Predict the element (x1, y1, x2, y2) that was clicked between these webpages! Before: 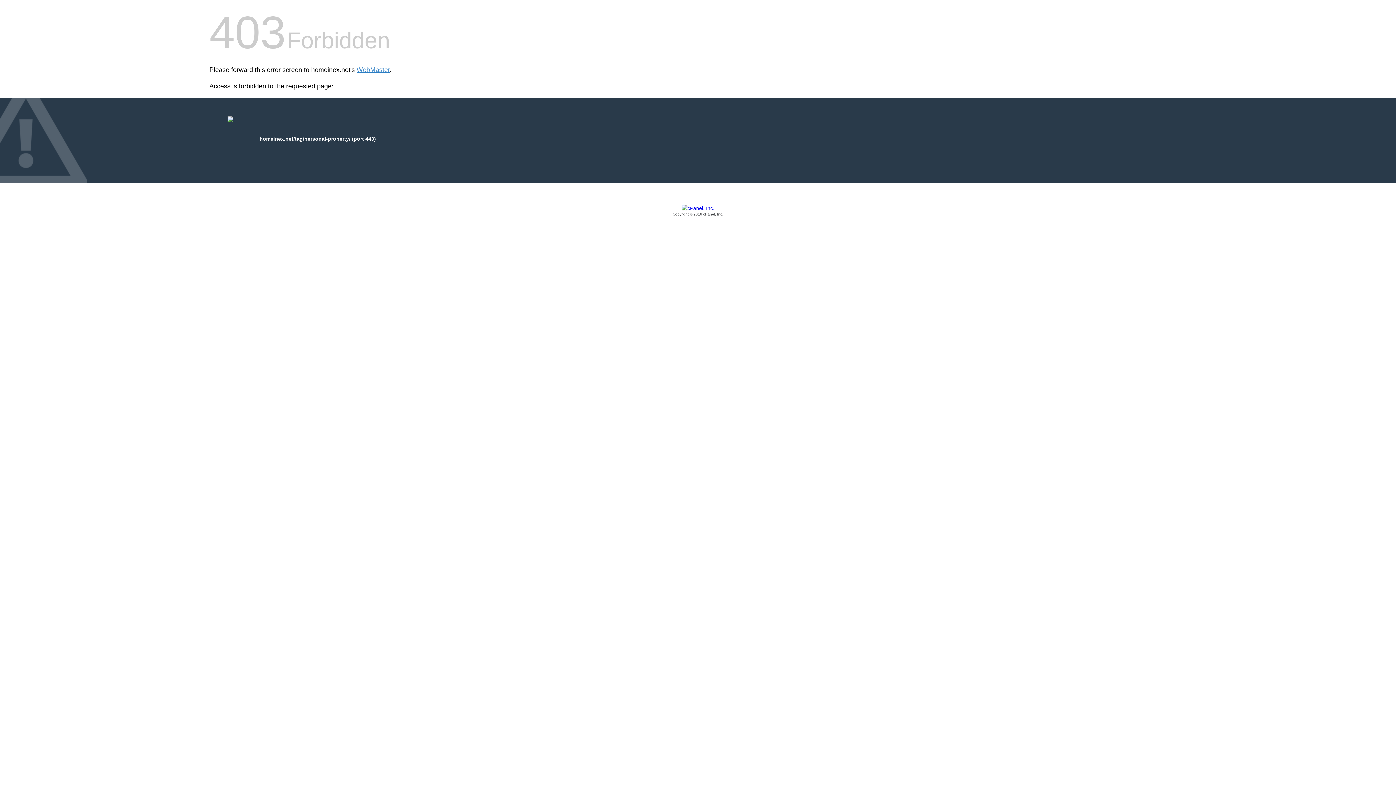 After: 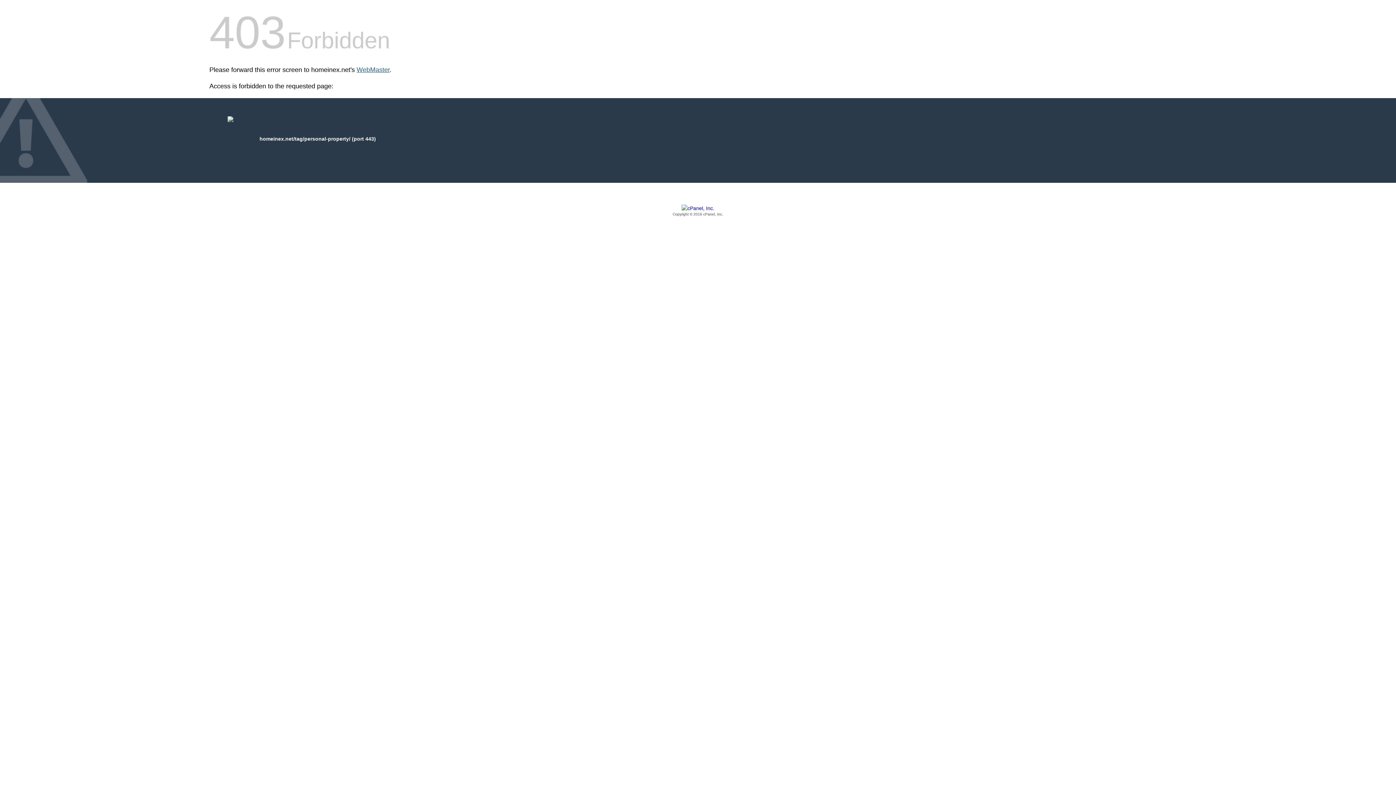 Action: bbox: (356, 66, 389, 73) label: WebMaster